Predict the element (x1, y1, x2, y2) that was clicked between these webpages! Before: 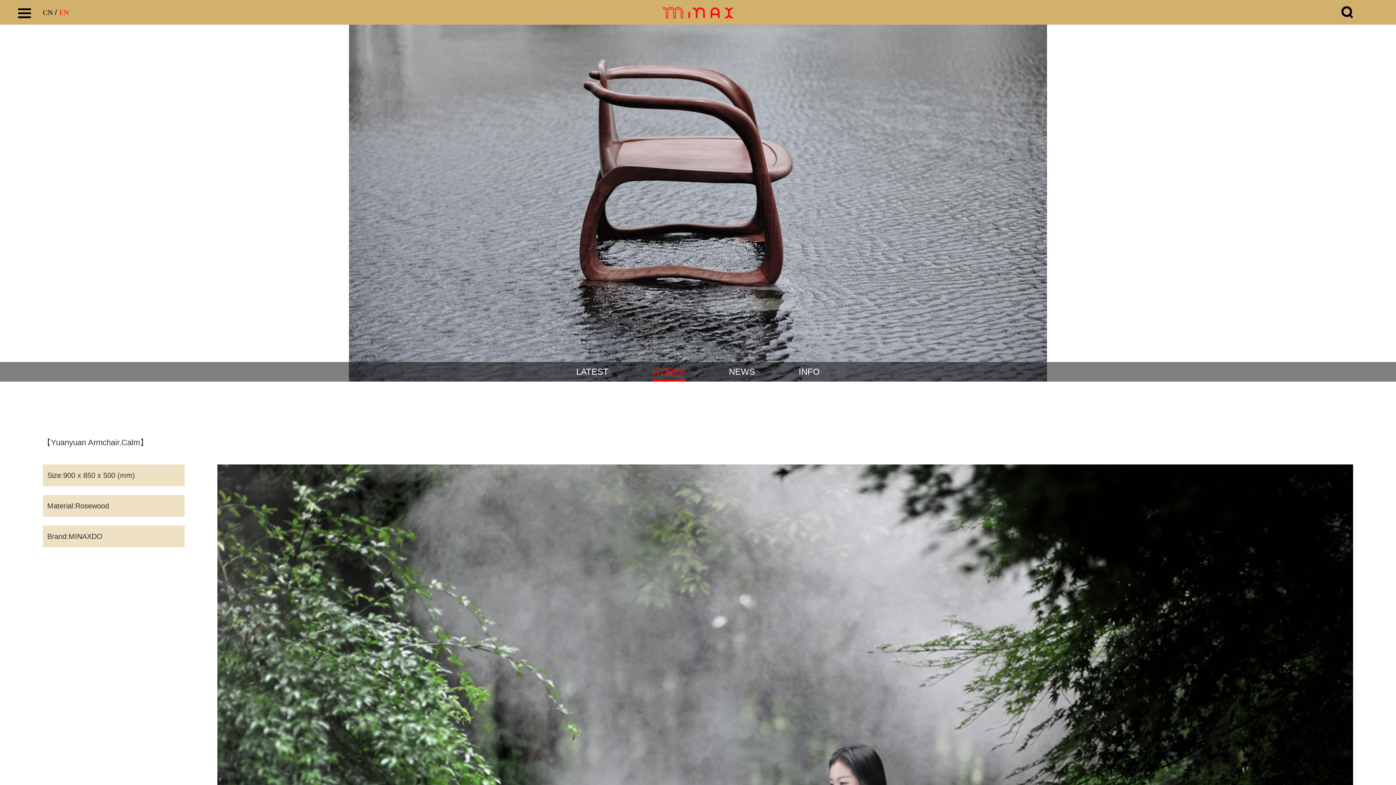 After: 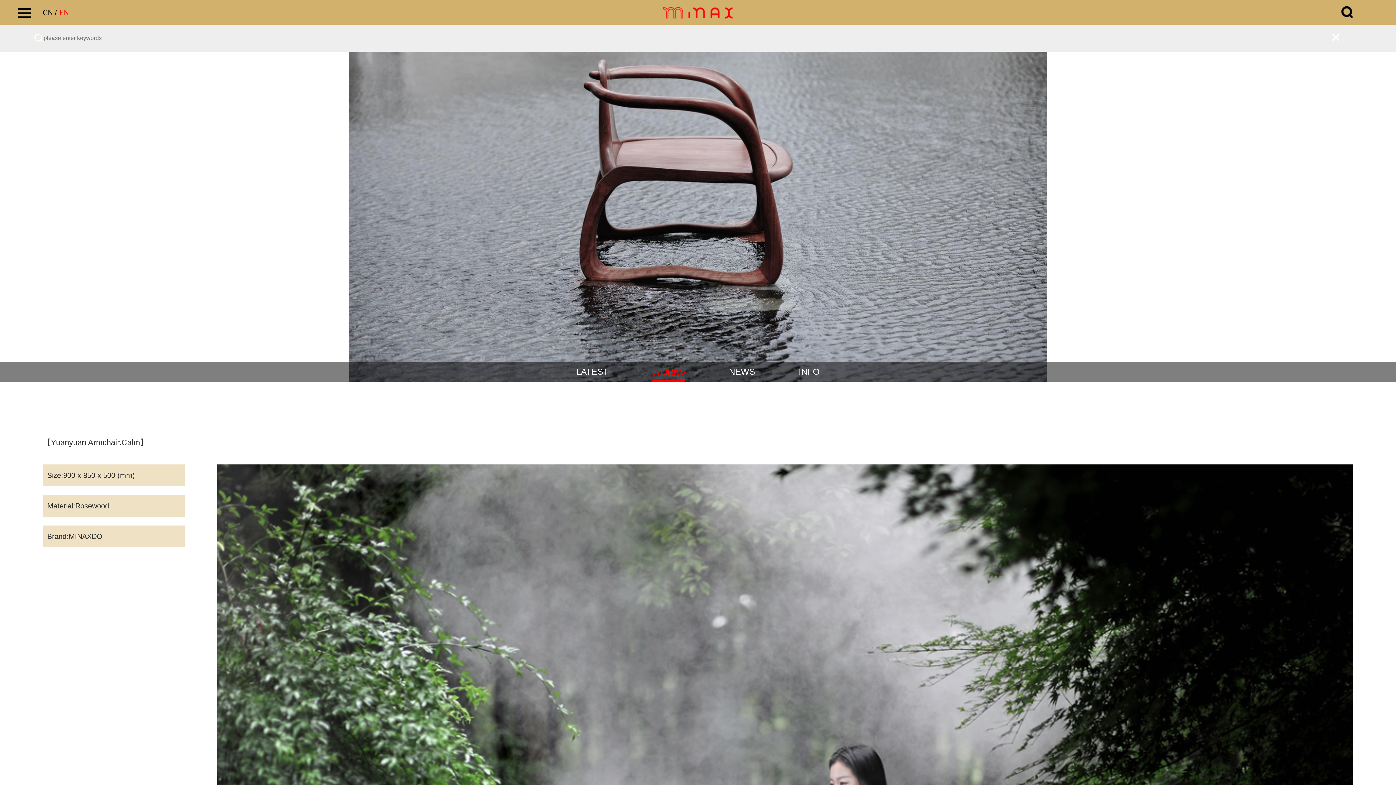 Action: bbox: (1341, 8, 1353, 14)